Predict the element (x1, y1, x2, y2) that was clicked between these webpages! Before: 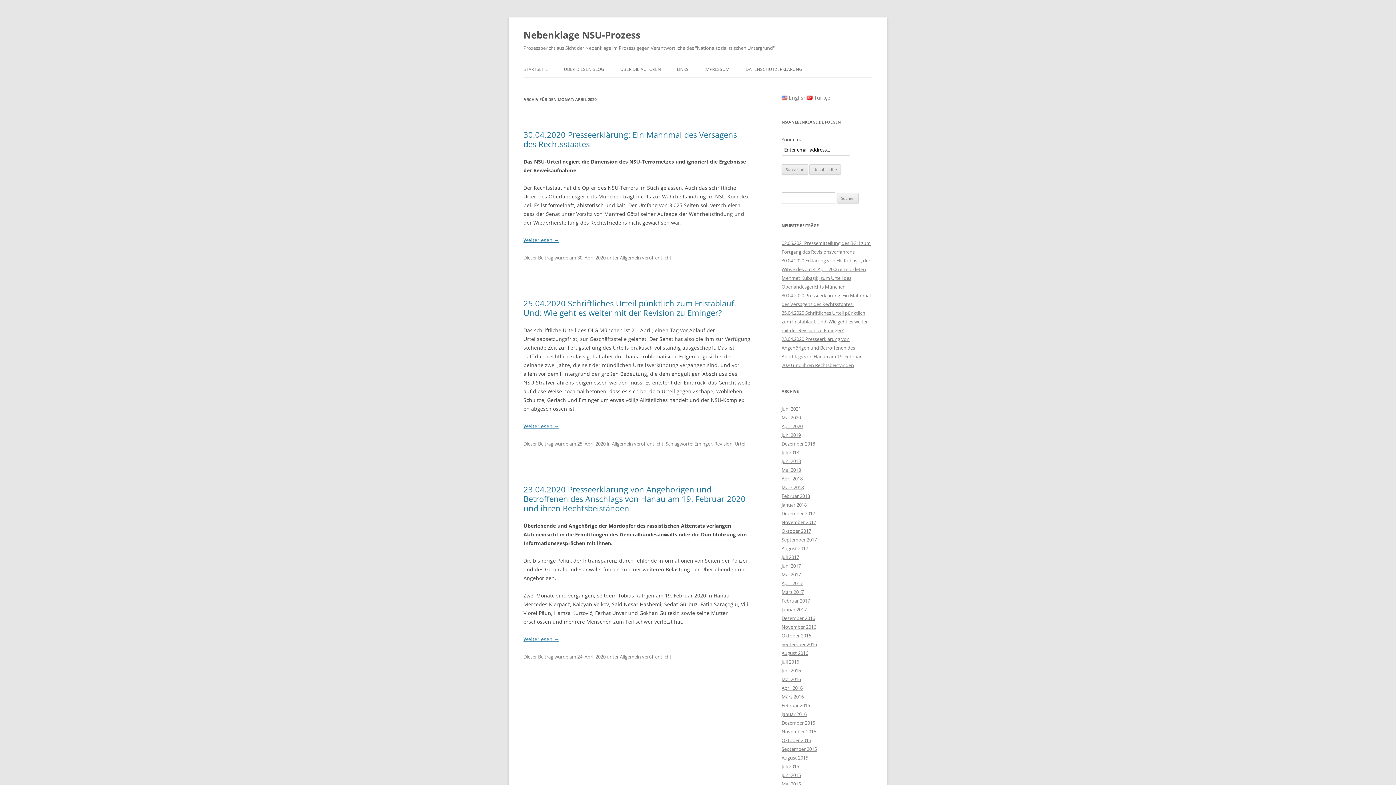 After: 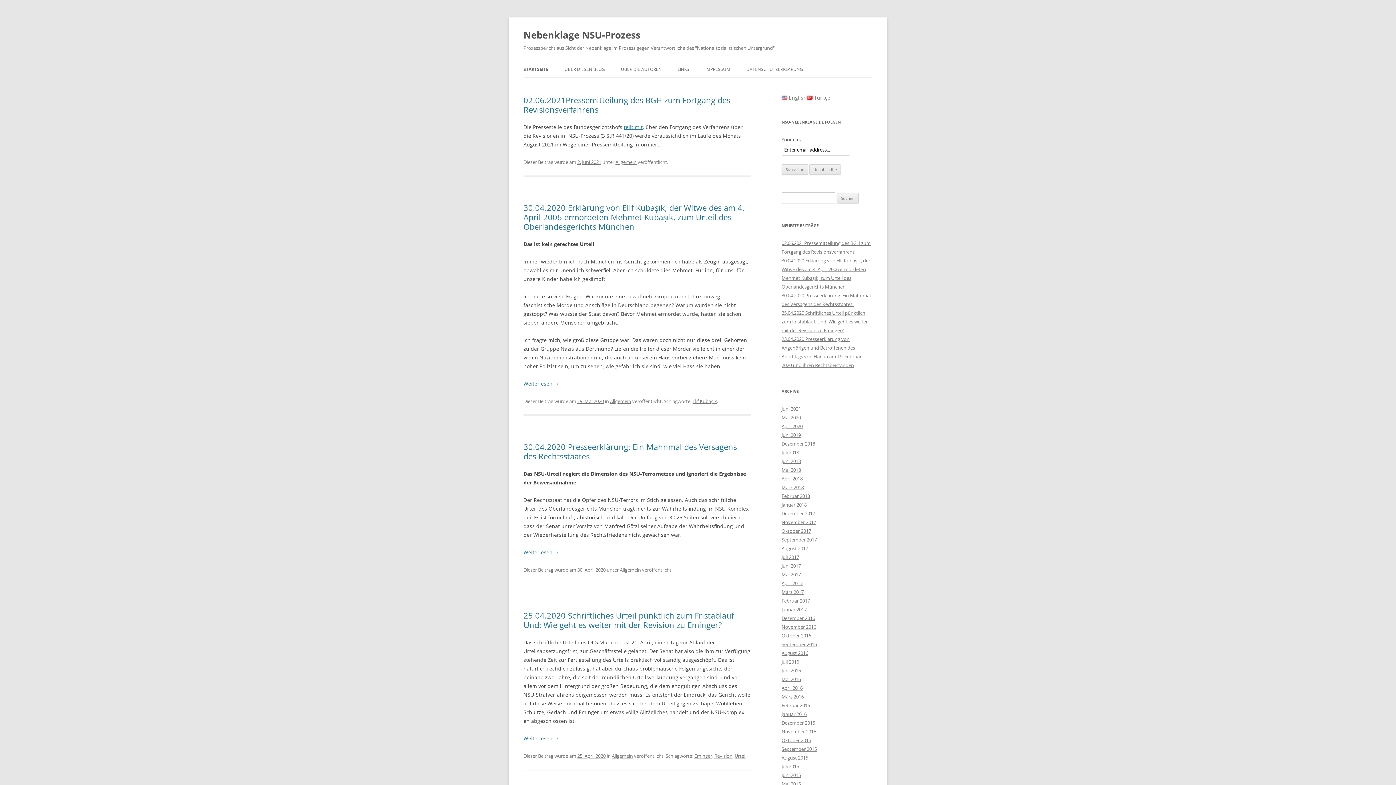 Action: label: Nebenklage NSU-Prozess bbox: (523, 26, 640, 43)